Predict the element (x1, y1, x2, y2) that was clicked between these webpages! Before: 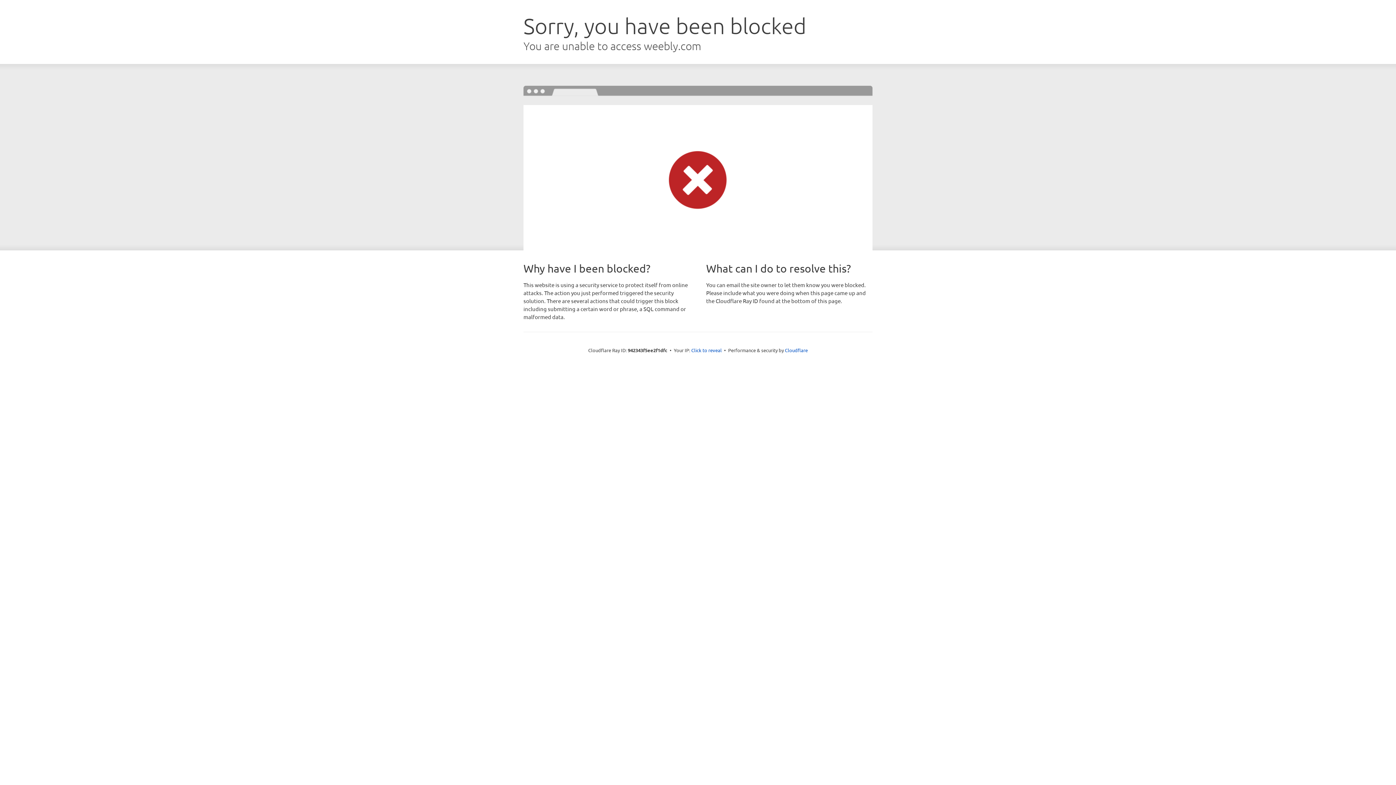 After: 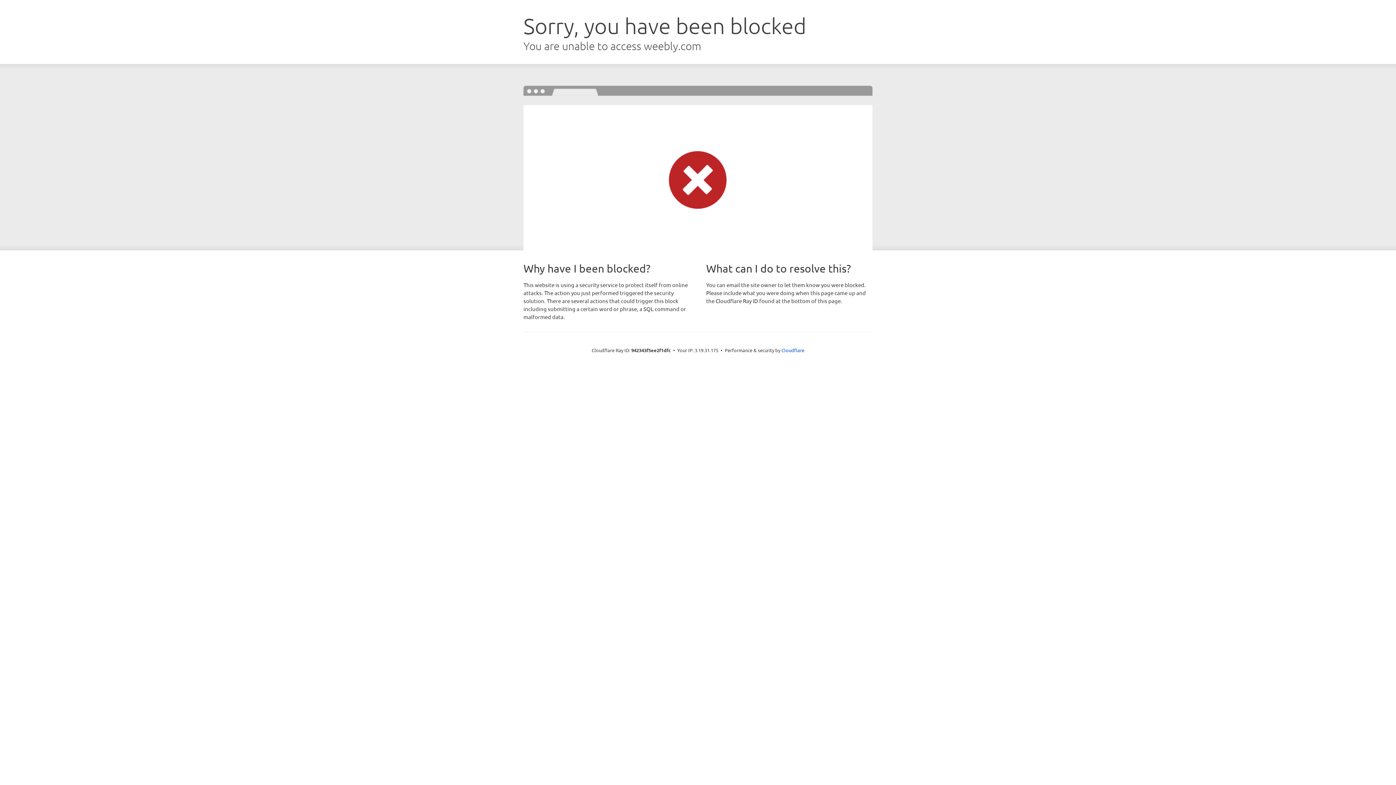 Action: bbox: (691, 346, 722, 353) label: Click to reveal